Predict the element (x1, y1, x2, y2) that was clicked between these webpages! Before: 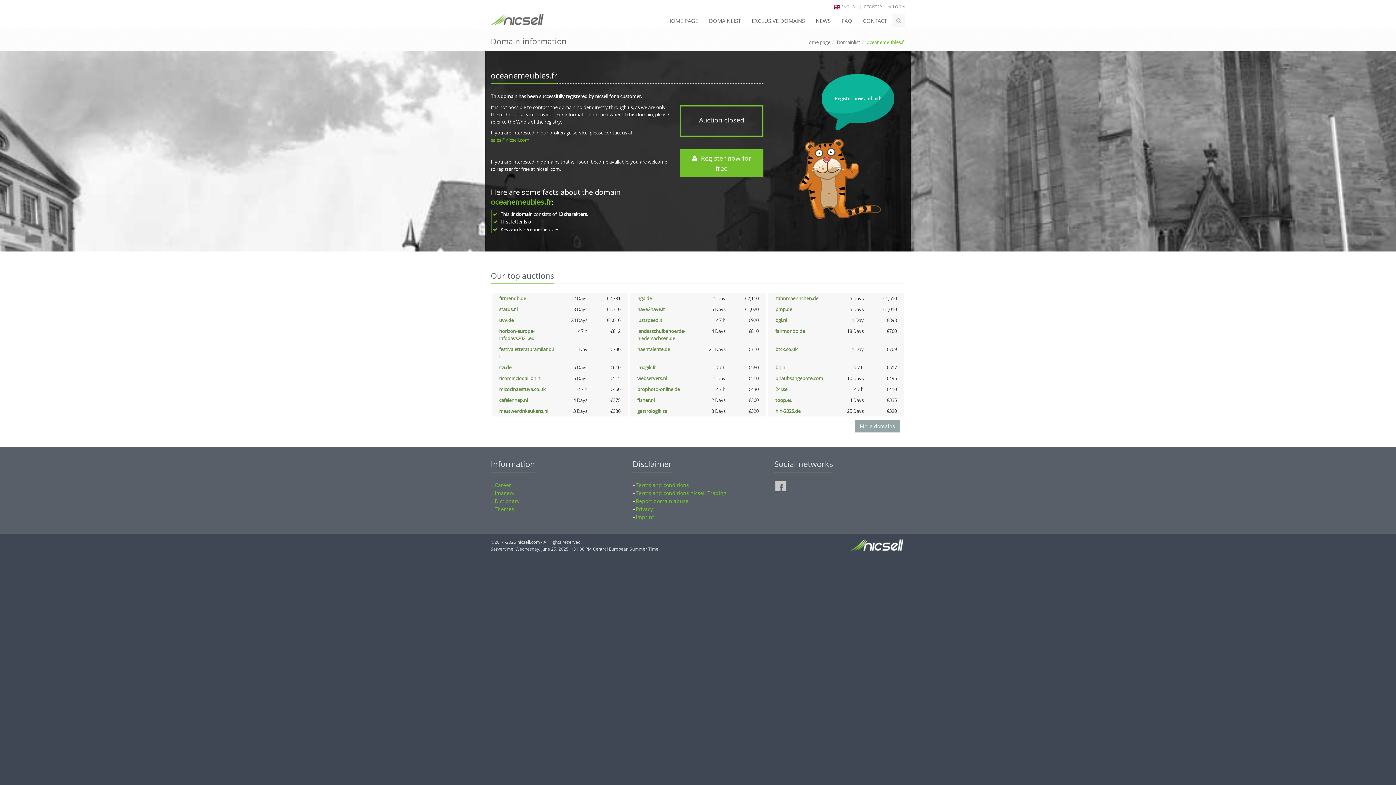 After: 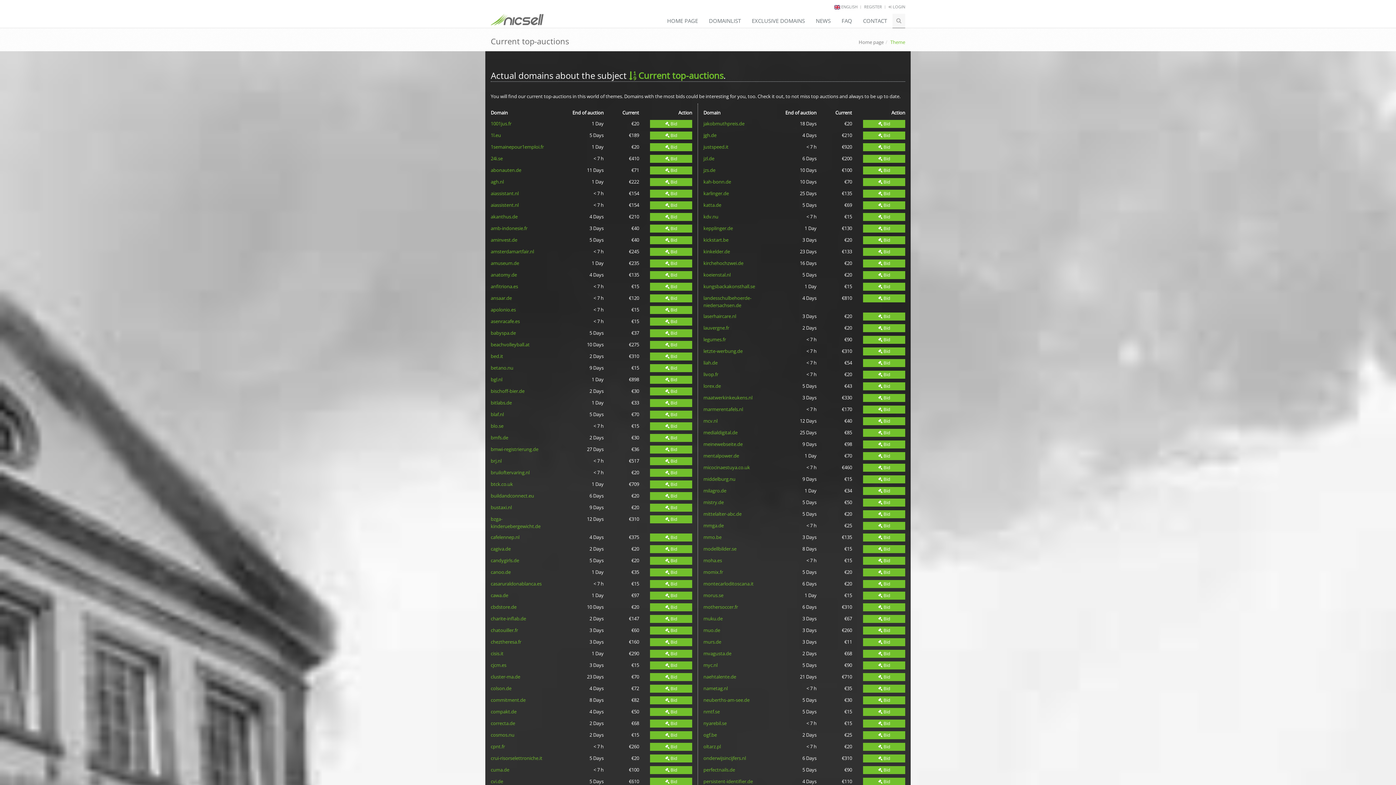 Action: label: More domains bbox: (855, 420, 900, 432)